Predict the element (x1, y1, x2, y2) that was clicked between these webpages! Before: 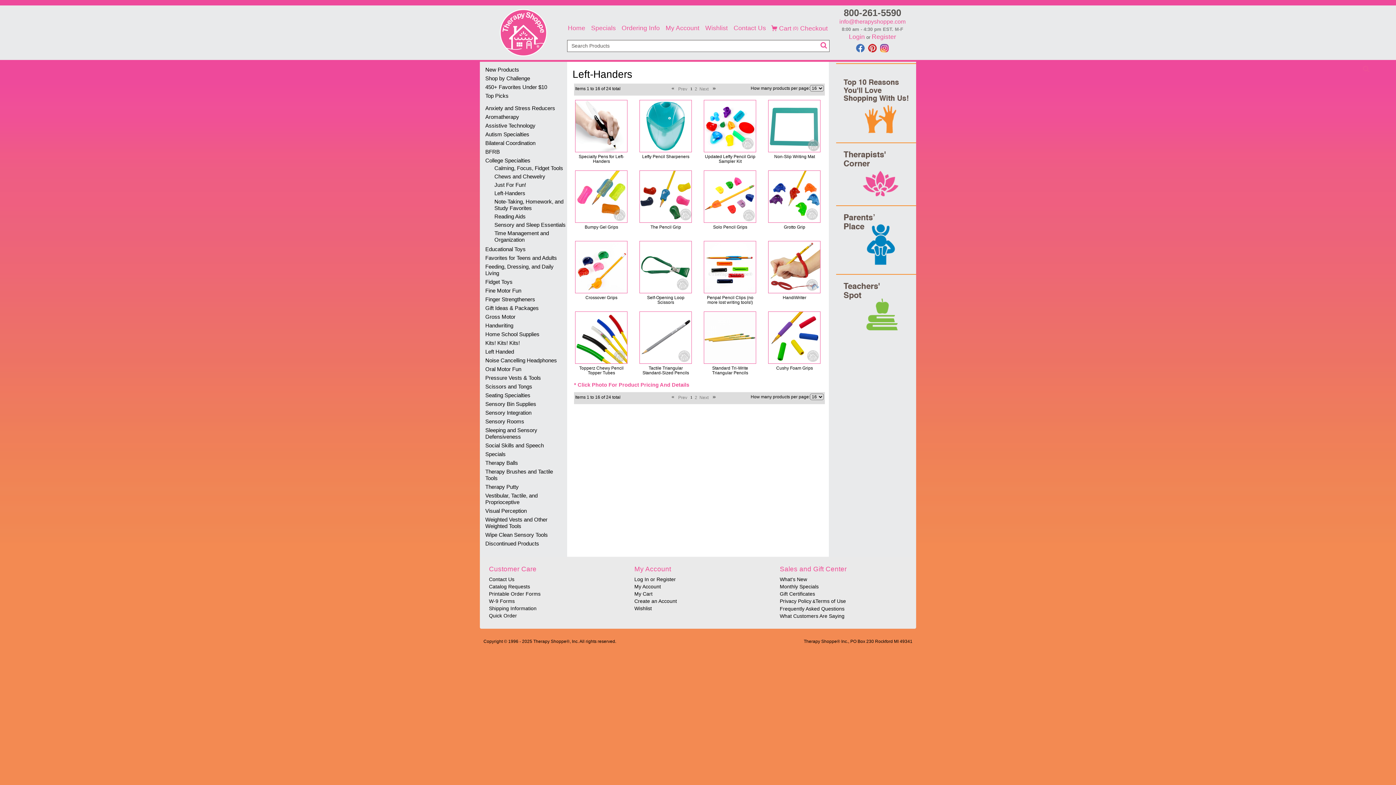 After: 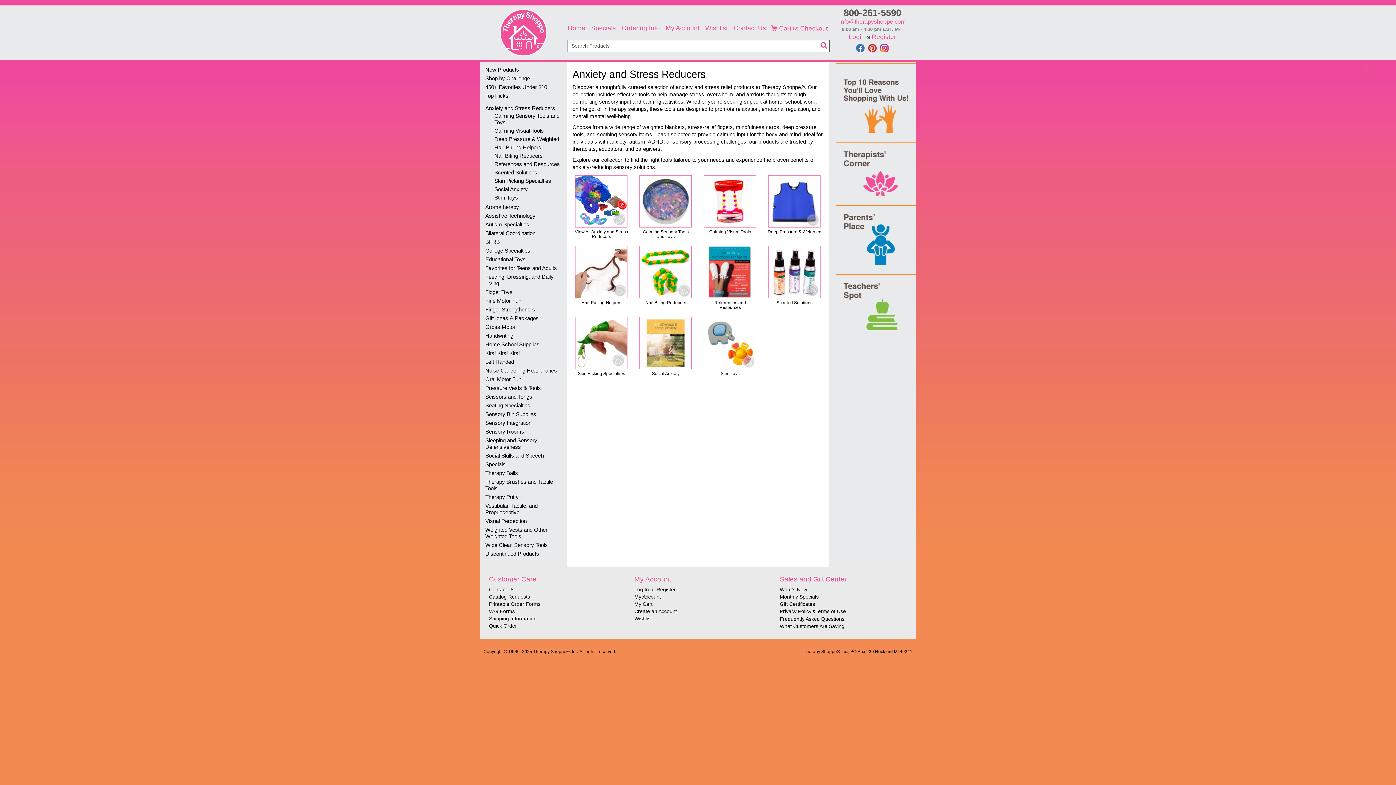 Action: label: Anxiety and Stress Reducers bbox: (480, 104, 567, 112)